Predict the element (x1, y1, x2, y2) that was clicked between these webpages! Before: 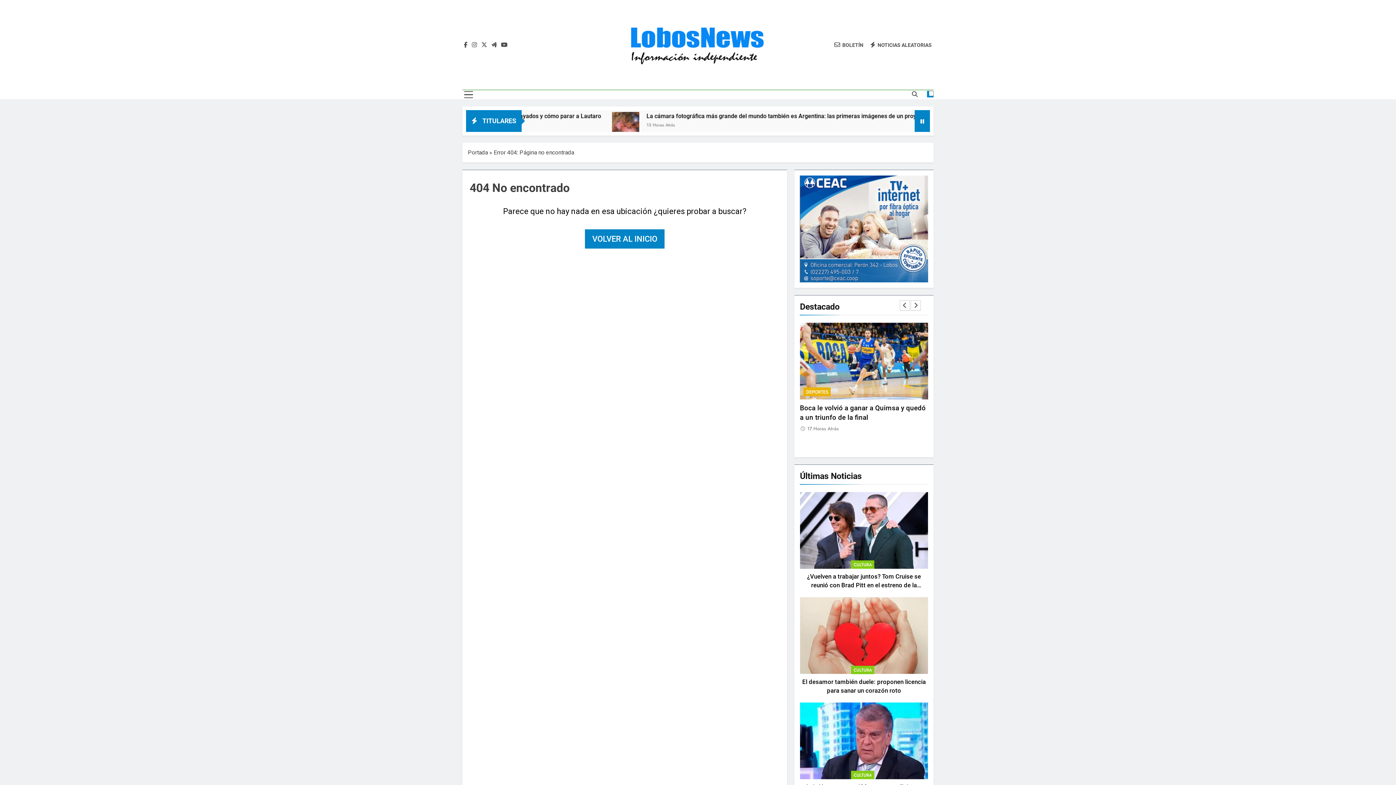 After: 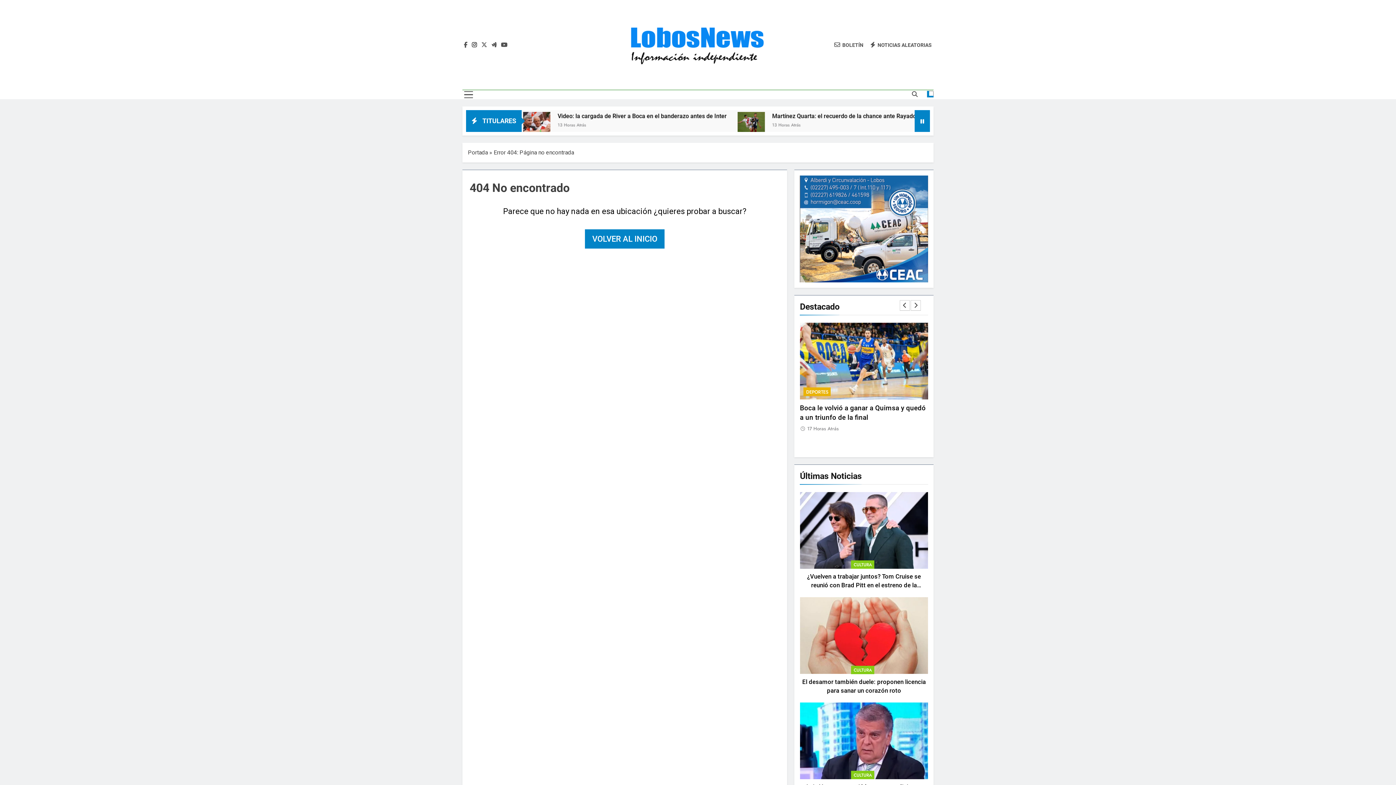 Action: bbox: (470, 41, 478, 48)